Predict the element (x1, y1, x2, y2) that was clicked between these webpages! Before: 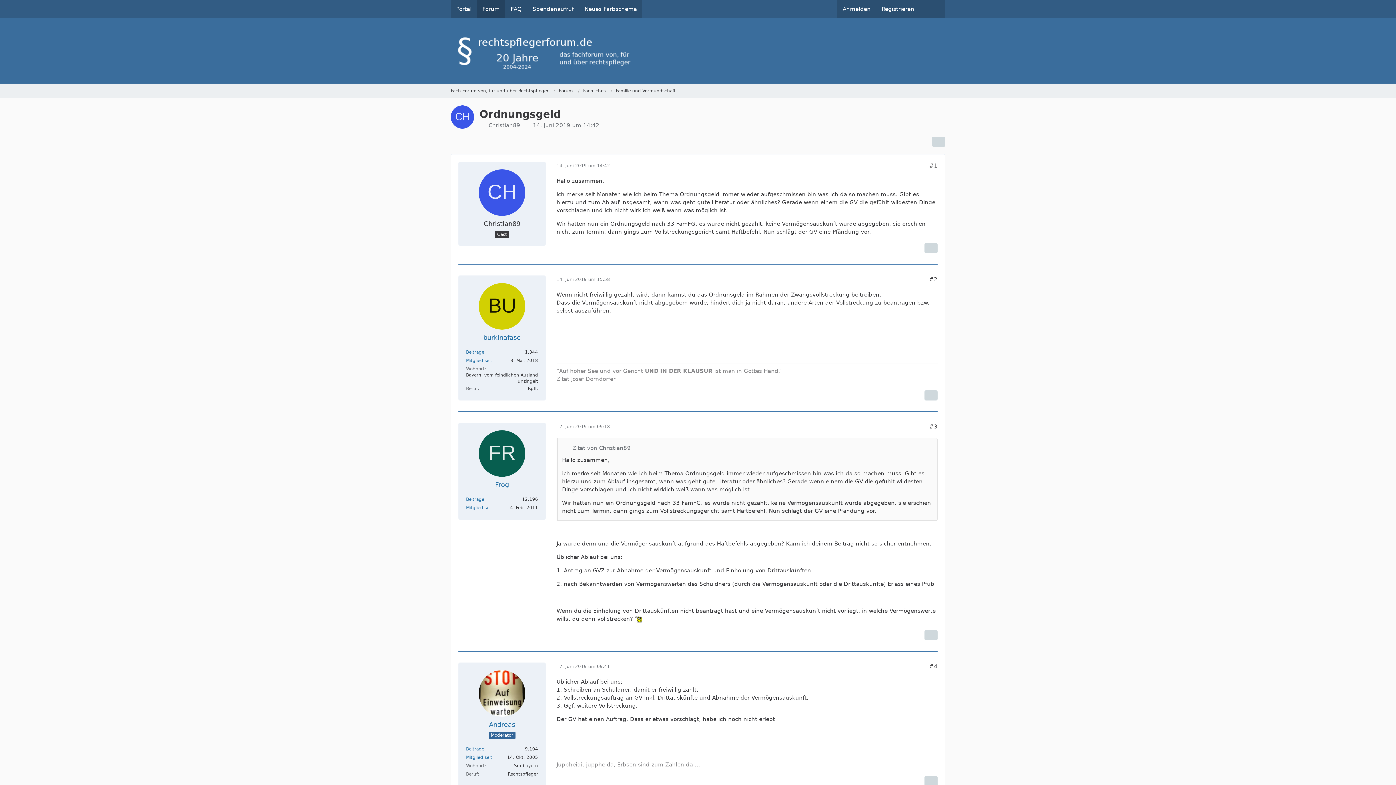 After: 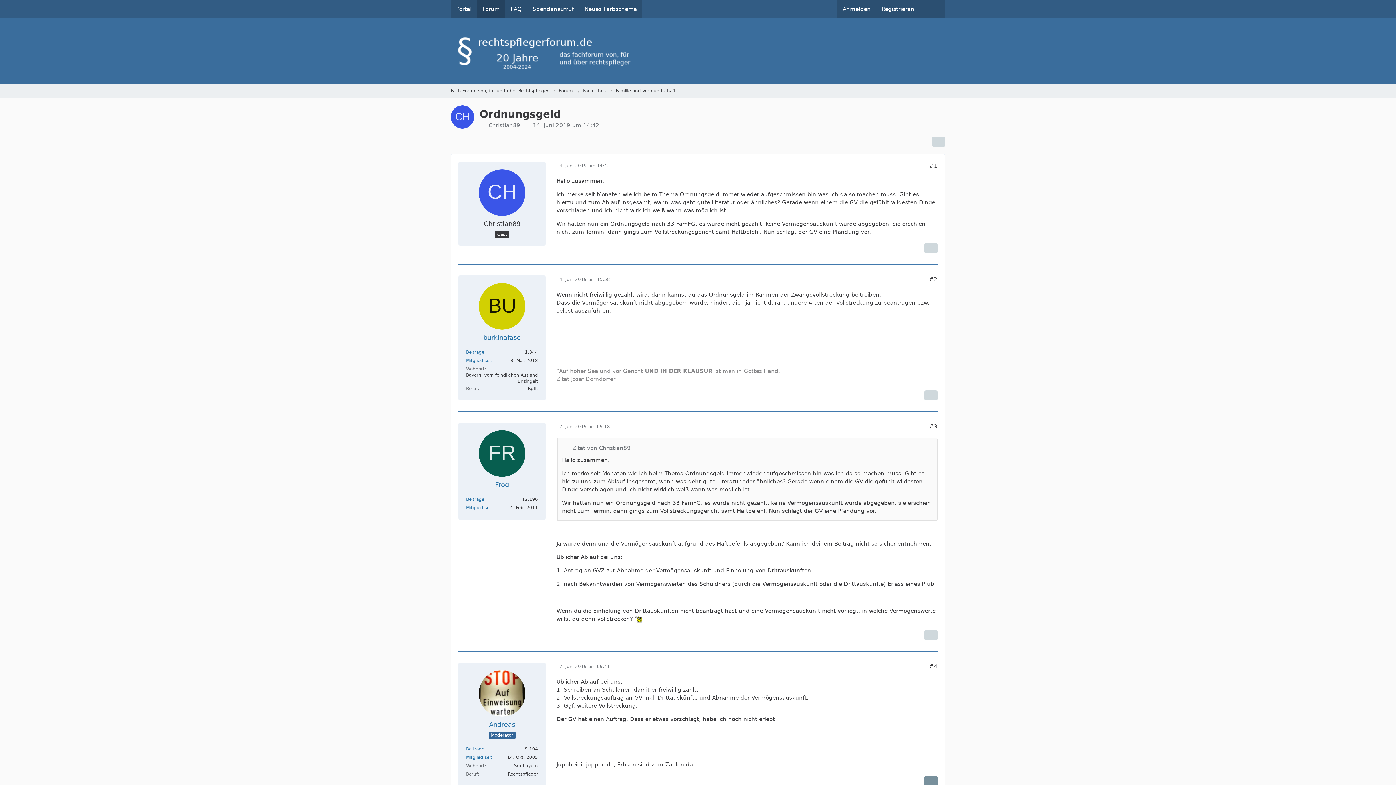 Action: bbox: (924, 776, 937, 786)